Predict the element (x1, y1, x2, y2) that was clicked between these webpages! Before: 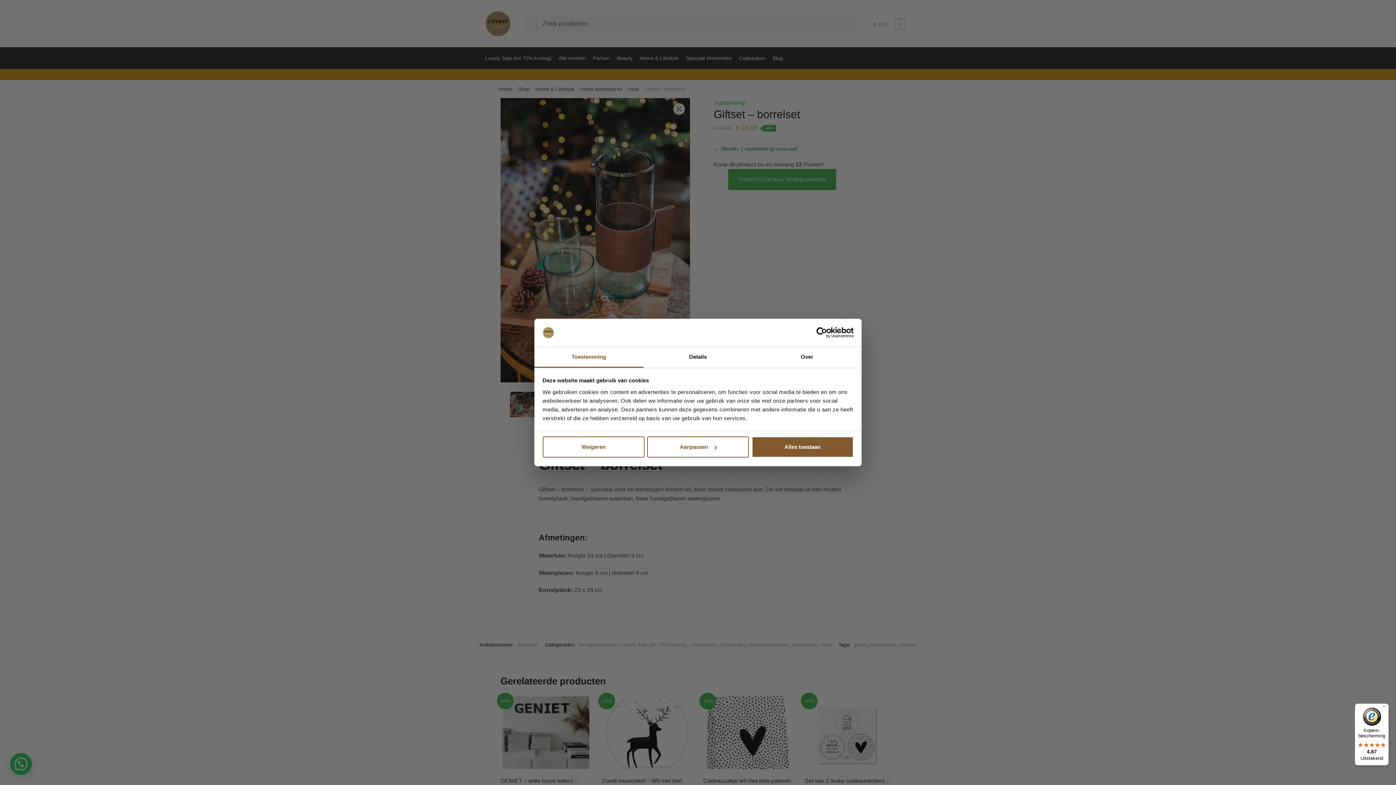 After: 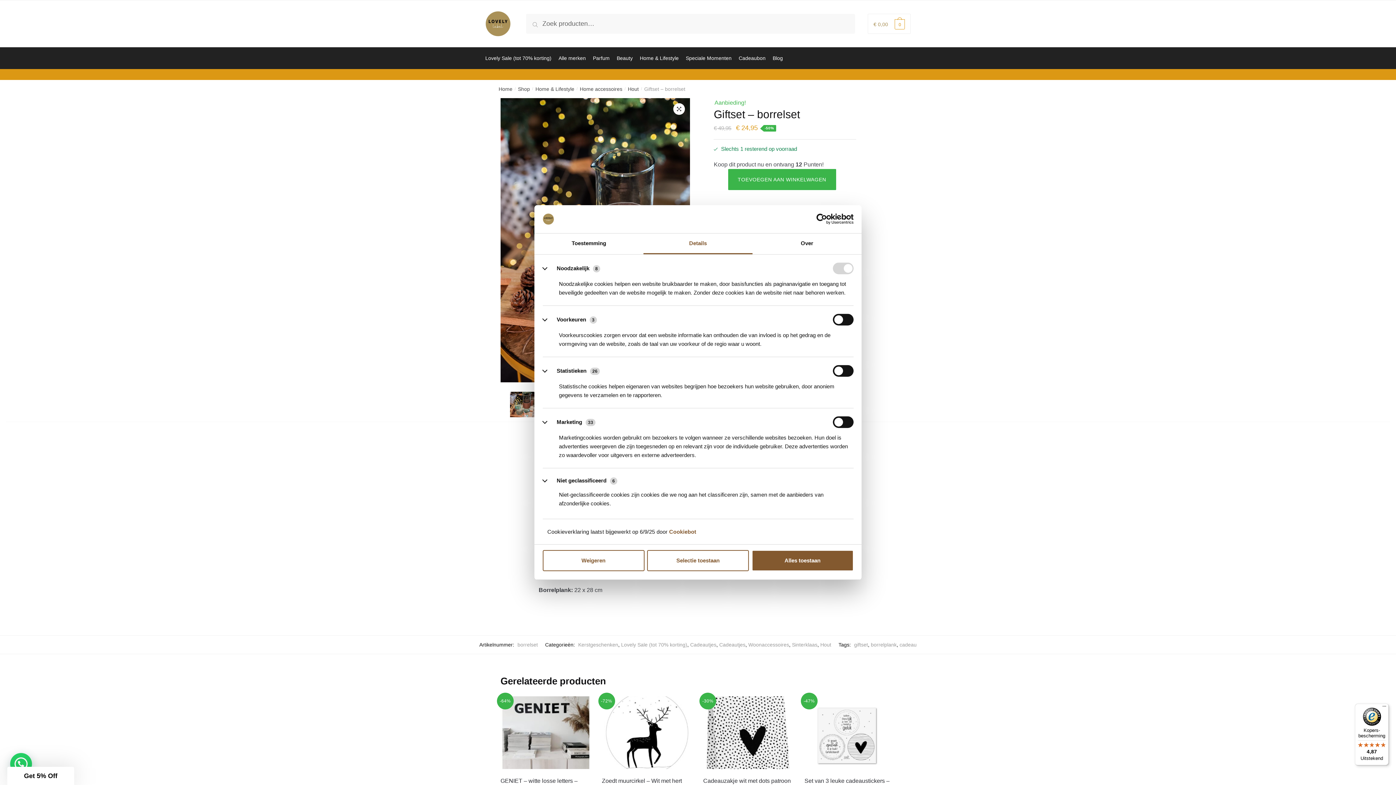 Action: label: Aanpassen bbox: (647, 436, 749, 457)